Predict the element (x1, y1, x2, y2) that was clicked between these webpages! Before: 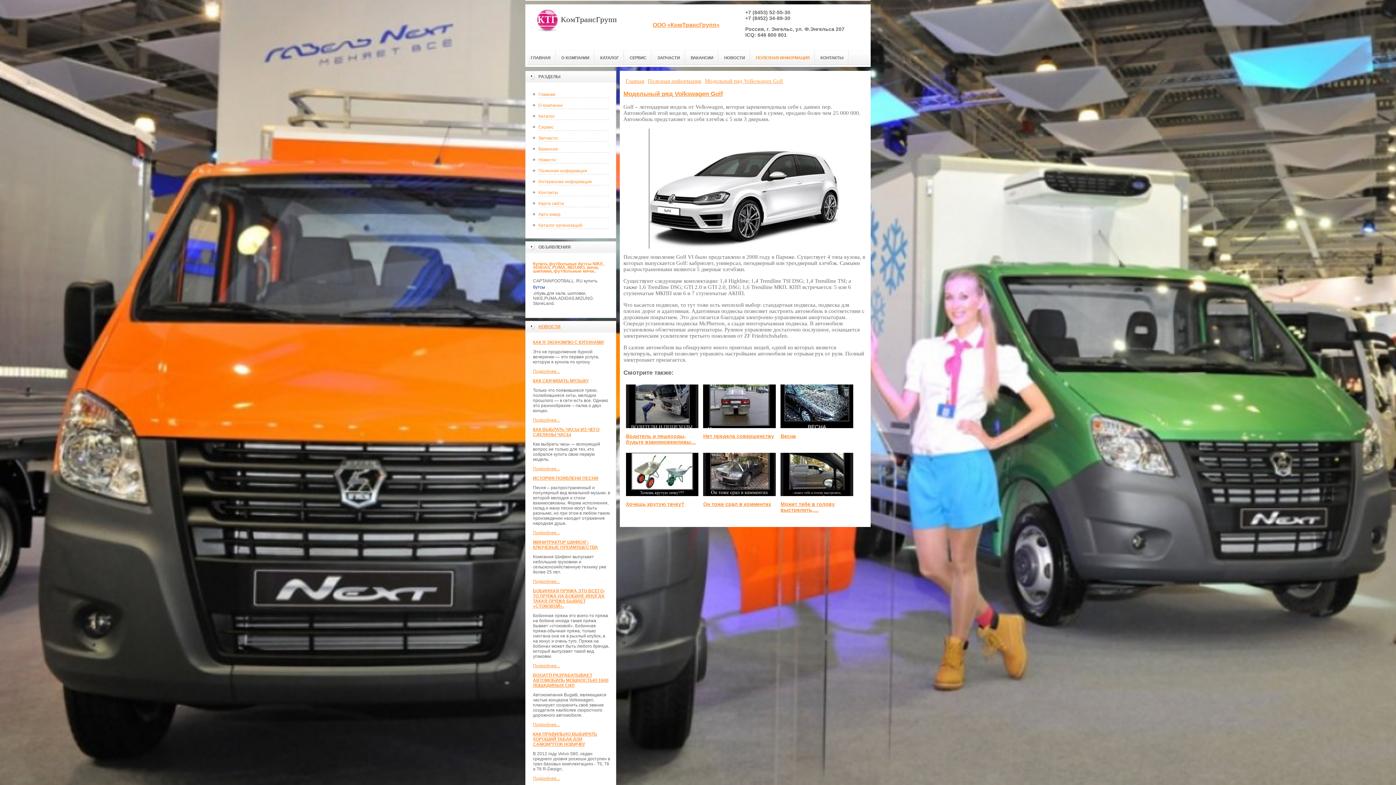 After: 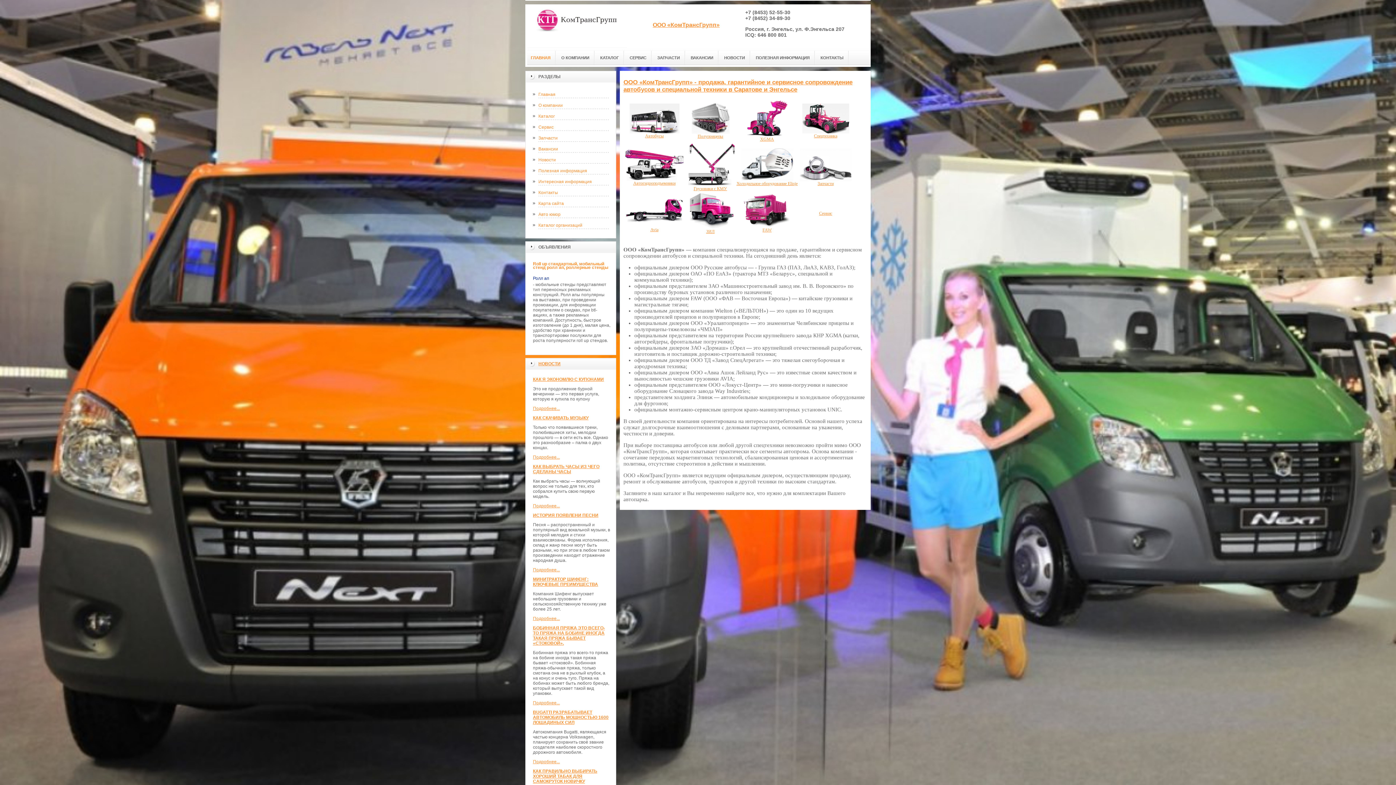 Action: bbox: (533, 89, 609, 100) label: Главная